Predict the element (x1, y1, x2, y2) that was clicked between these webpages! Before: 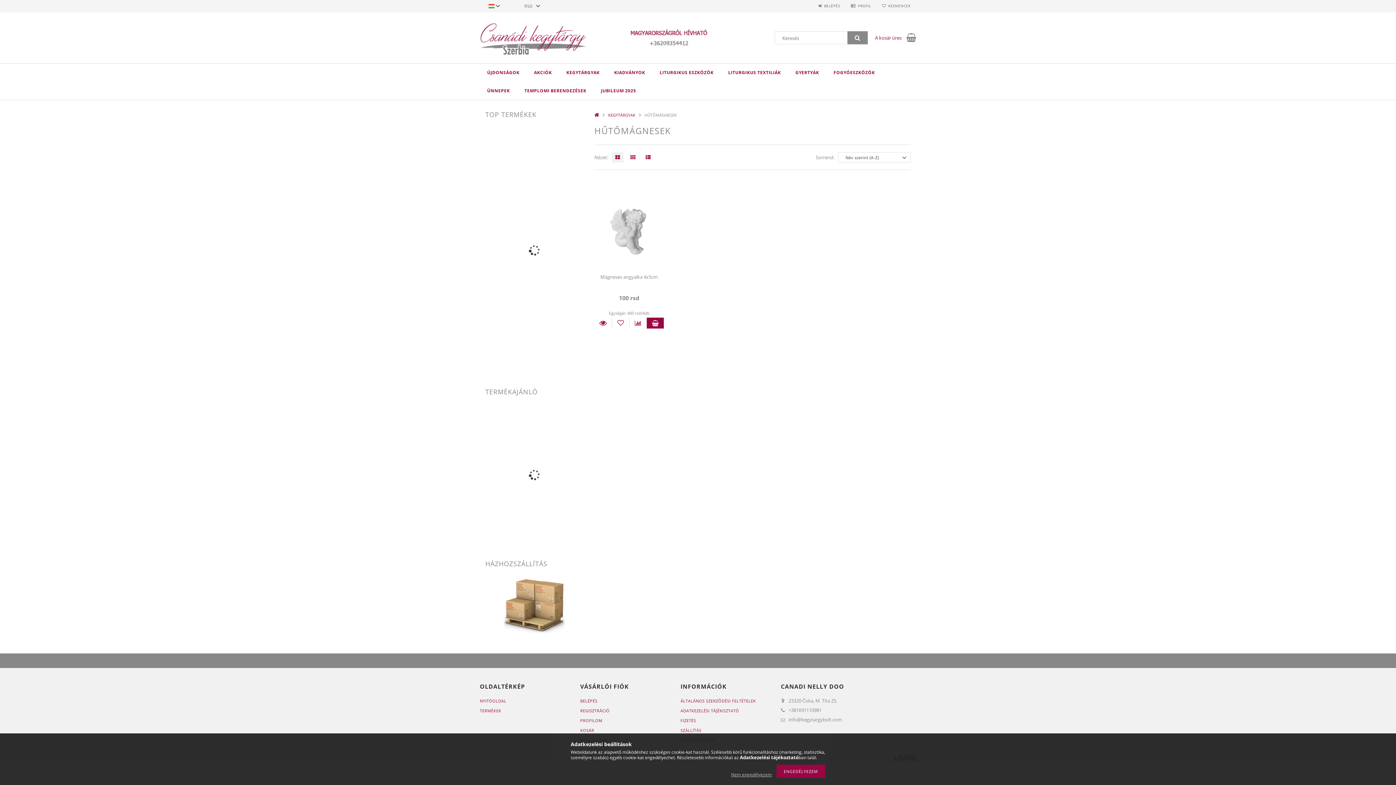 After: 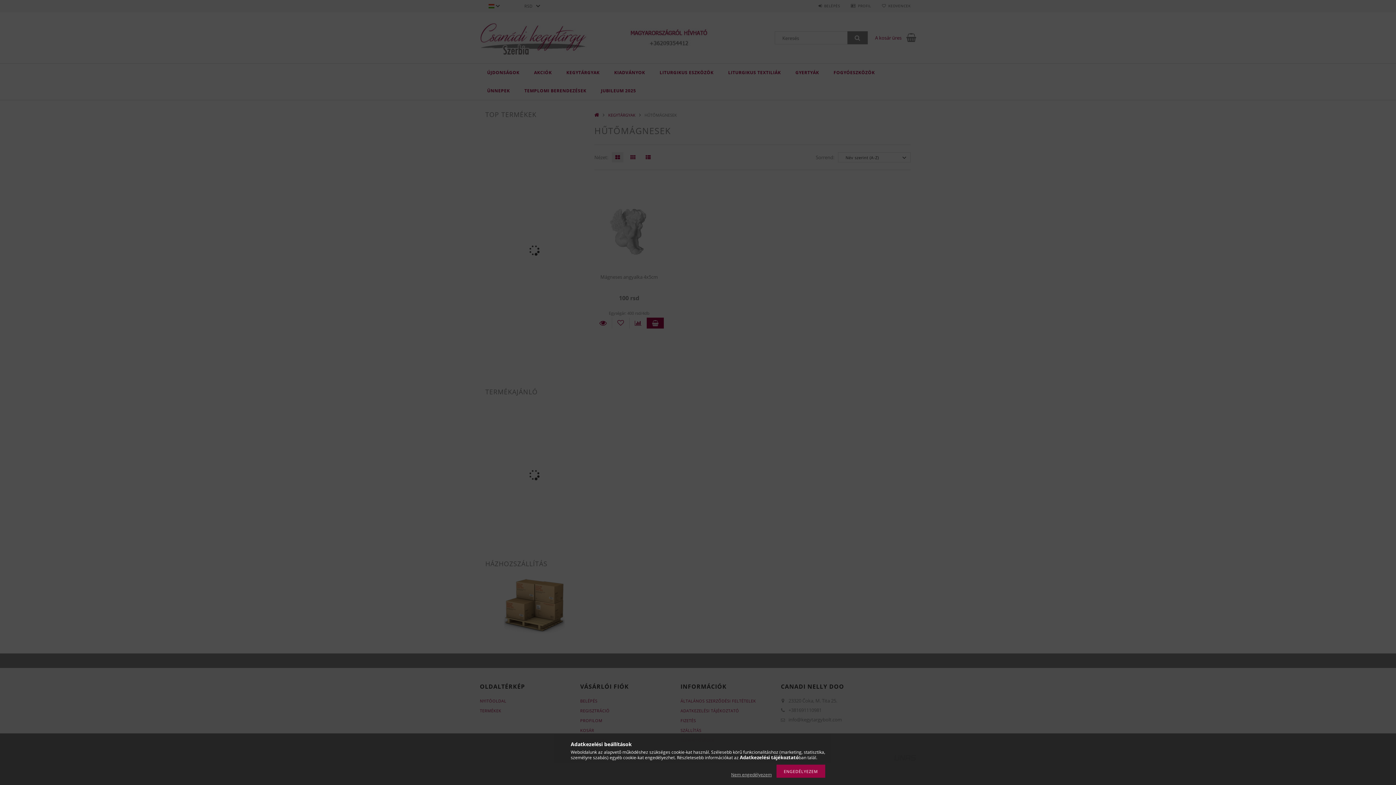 Action: bbox: (580, 718, 602, 723) label: PROFILOM